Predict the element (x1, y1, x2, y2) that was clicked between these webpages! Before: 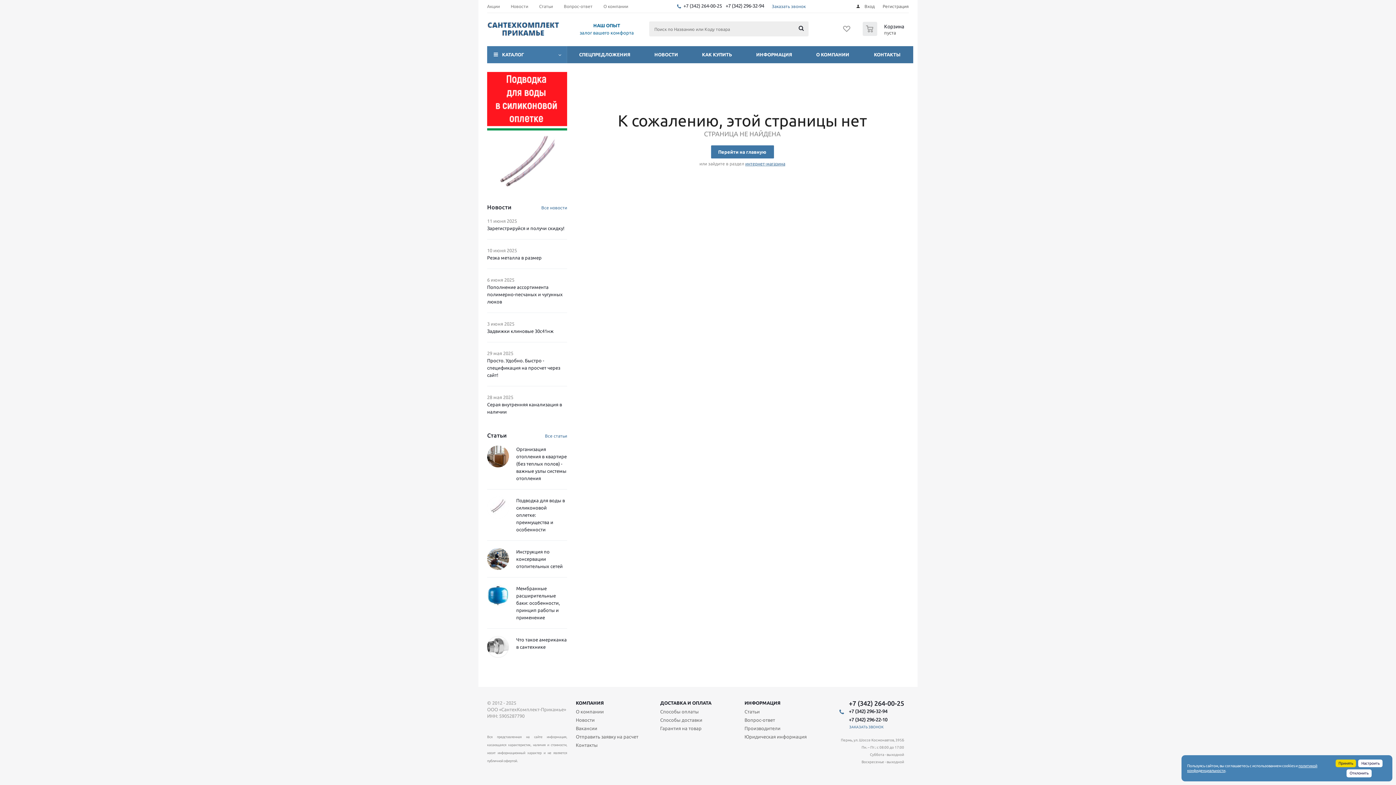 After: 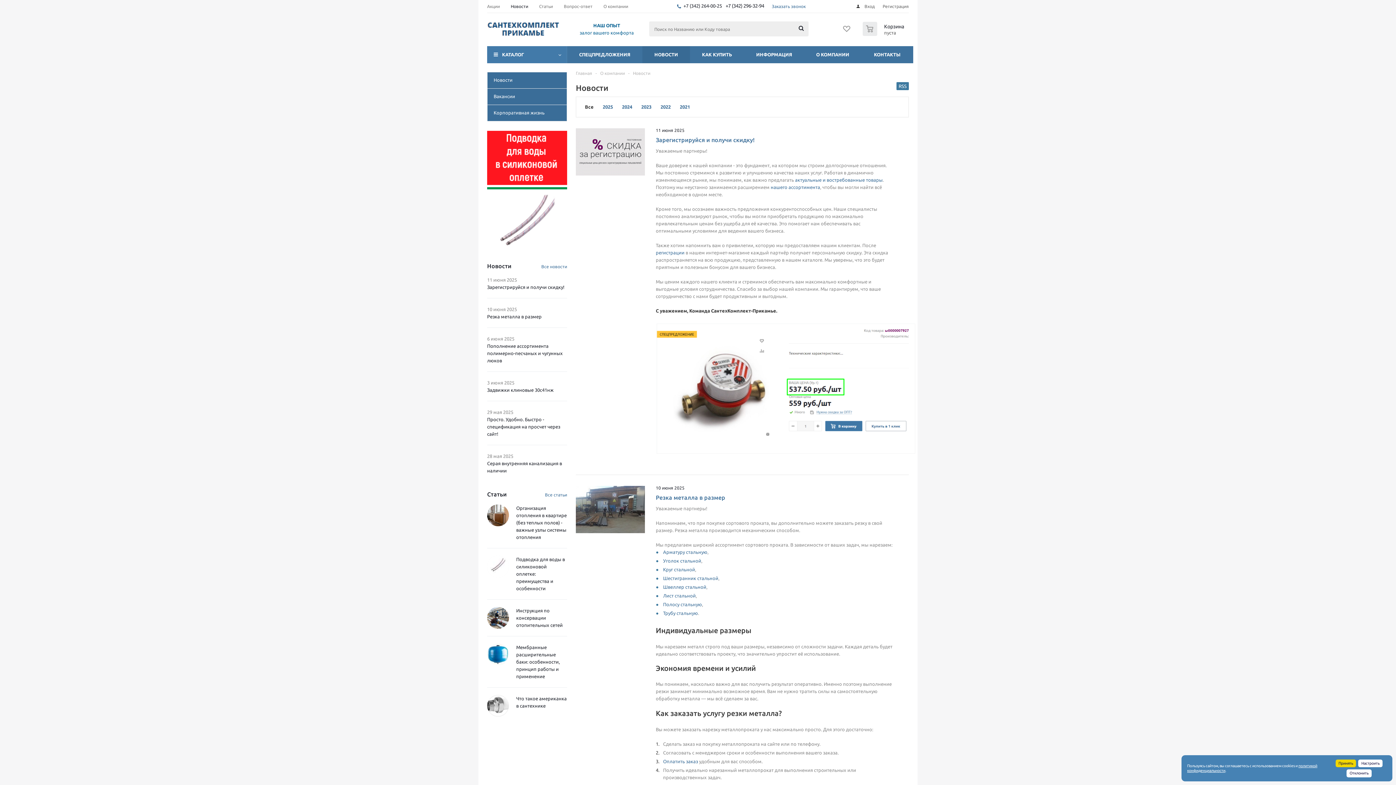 Action: bbox: (510, 0, 528, 9) label: Новости